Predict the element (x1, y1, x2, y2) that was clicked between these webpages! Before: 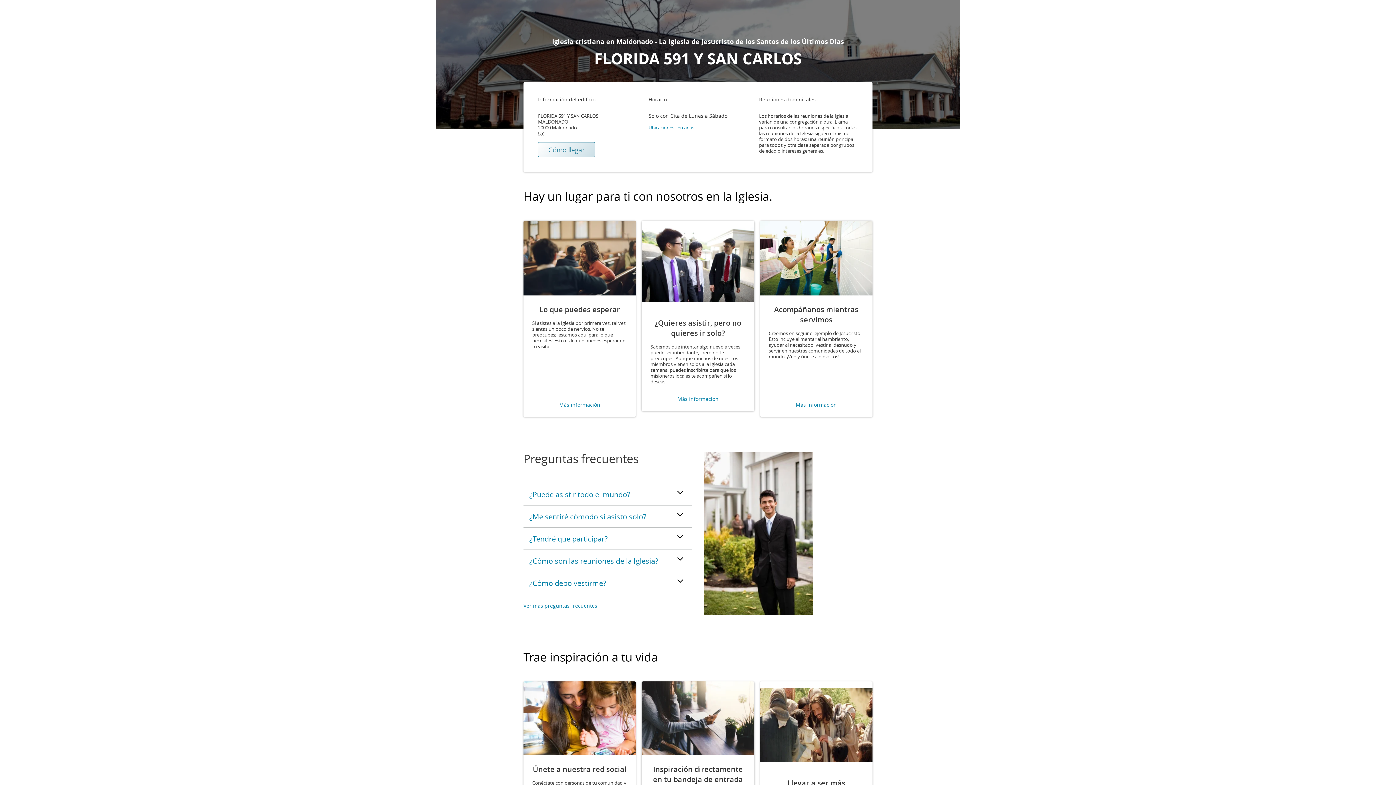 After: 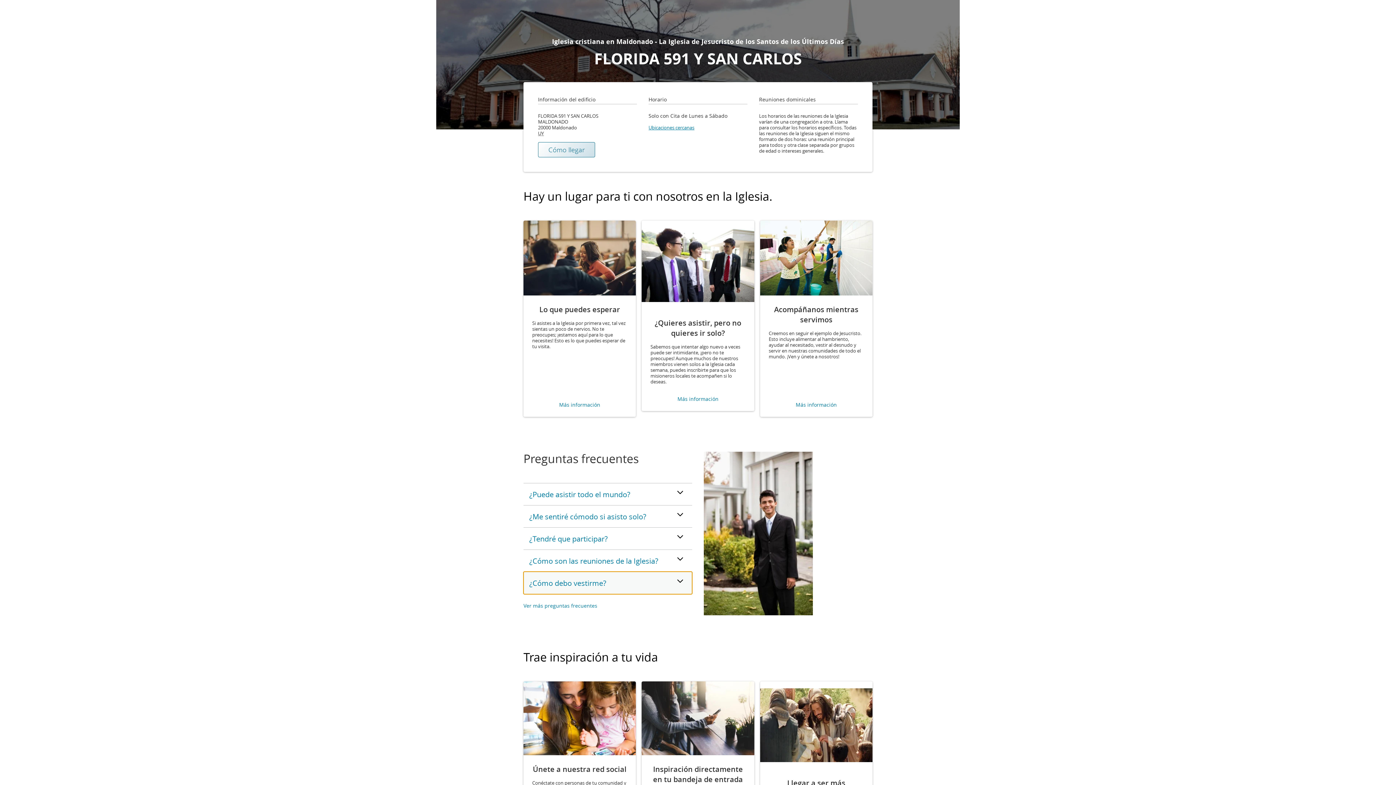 Action: label: ¿Cómo debo vestirme? bbox: (523, 571, 692, 594)